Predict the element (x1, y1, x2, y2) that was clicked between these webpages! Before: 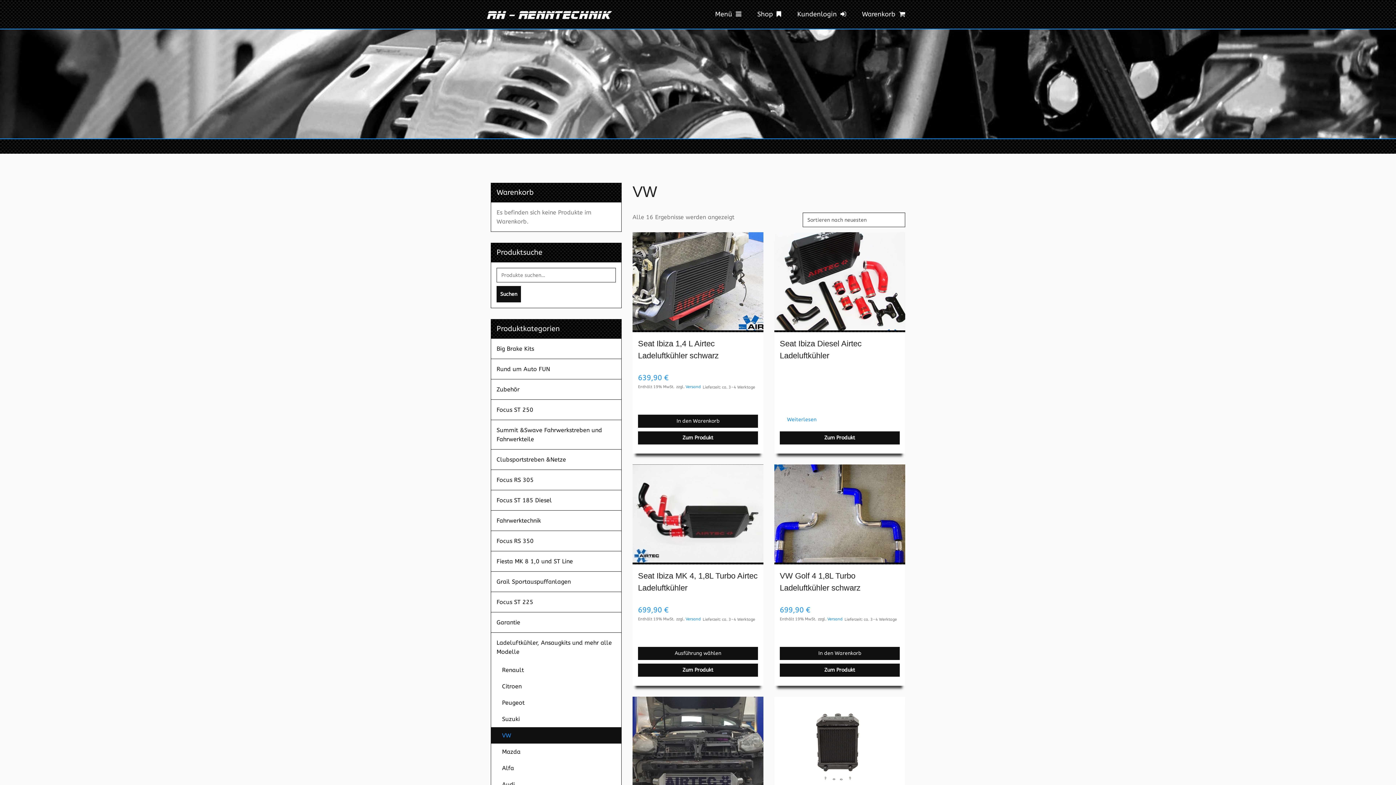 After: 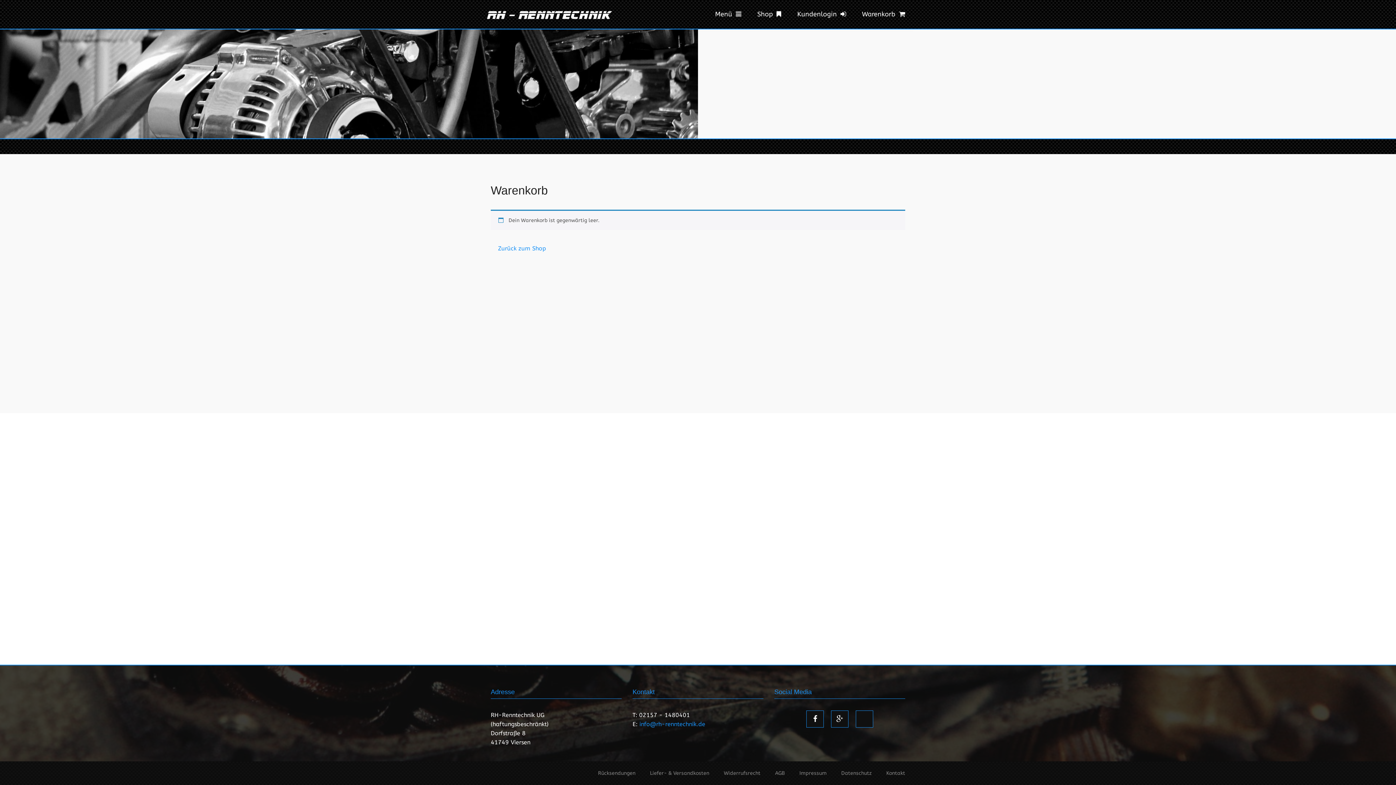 Action: label: Warenkorb bbox: (854, 0, 905, 28)